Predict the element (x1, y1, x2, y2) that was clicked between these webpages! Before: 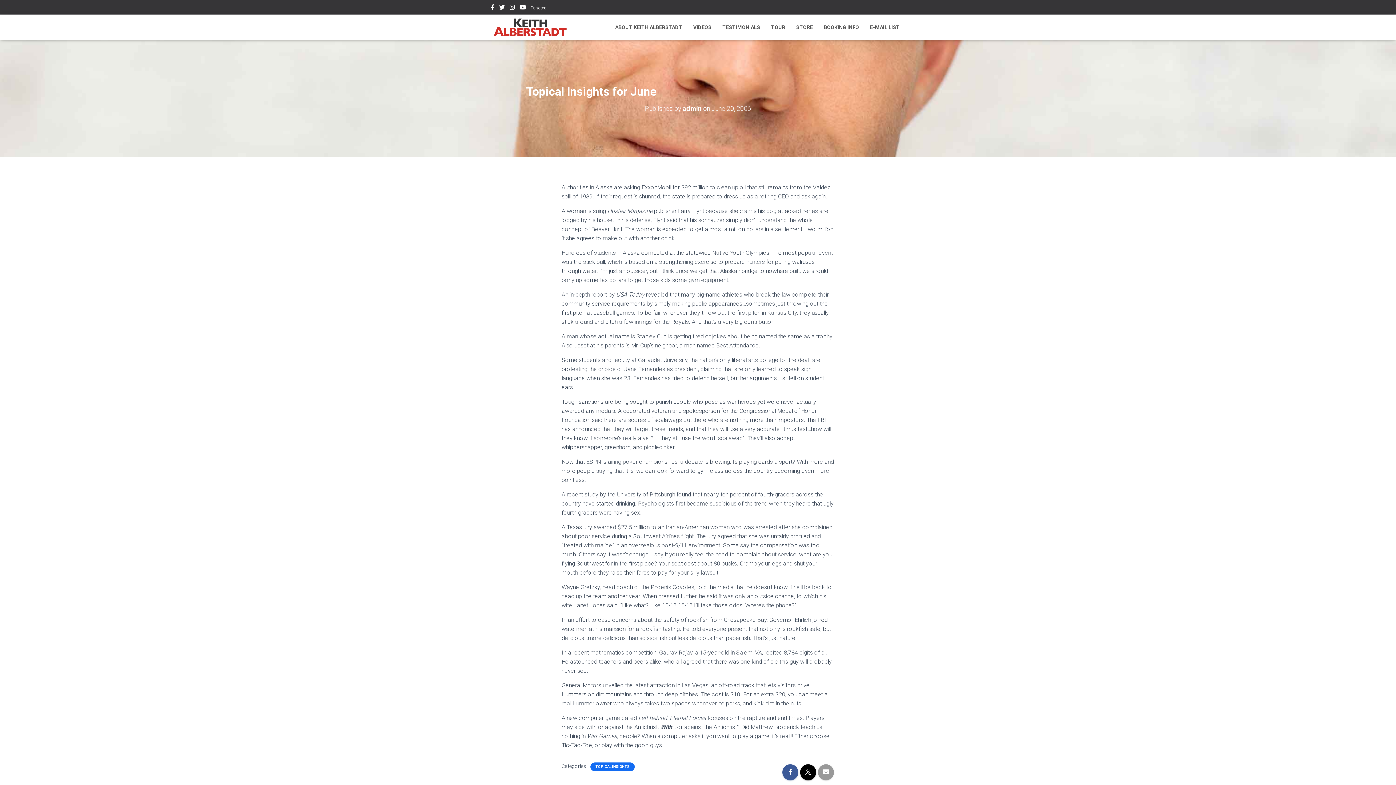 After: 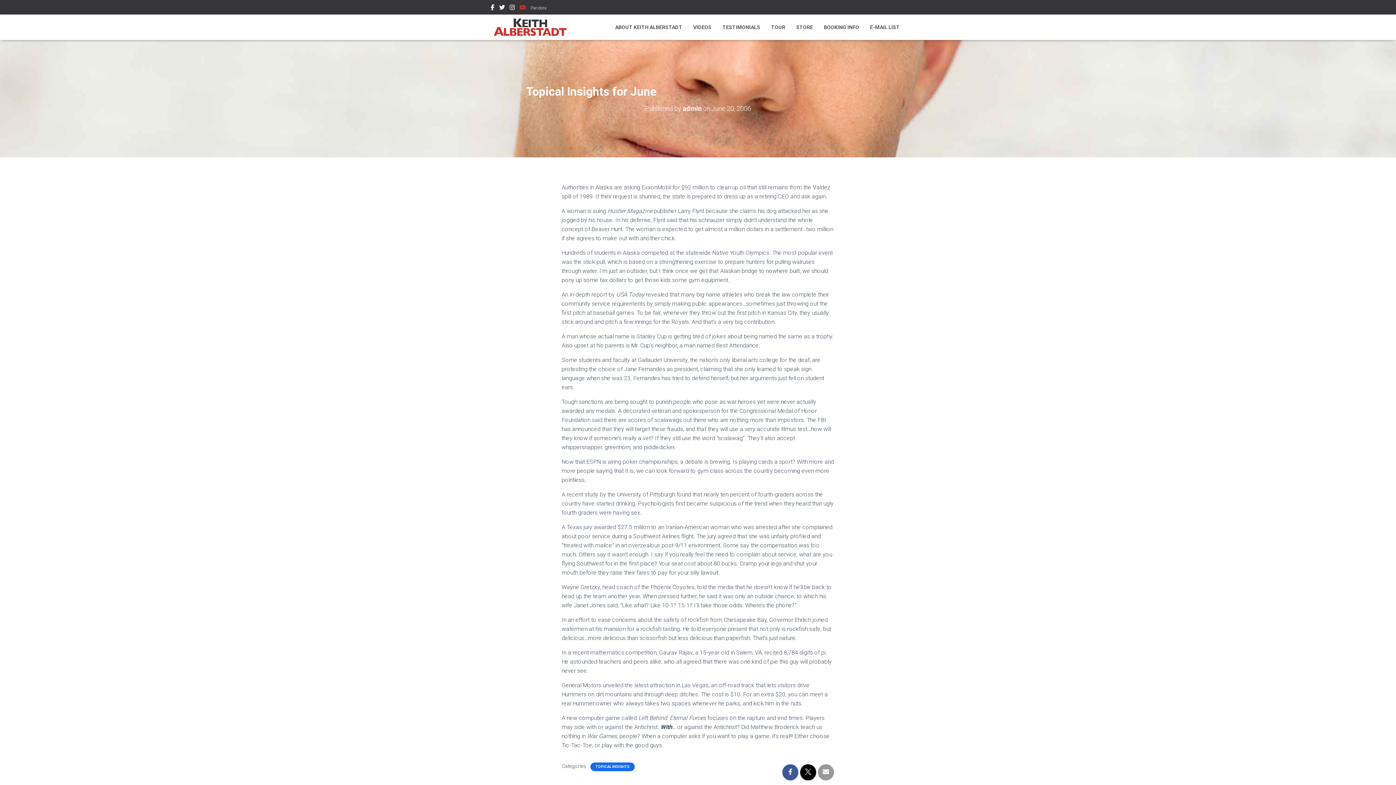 Action: label: Youtube bbox: (519, 0, 526, 16)